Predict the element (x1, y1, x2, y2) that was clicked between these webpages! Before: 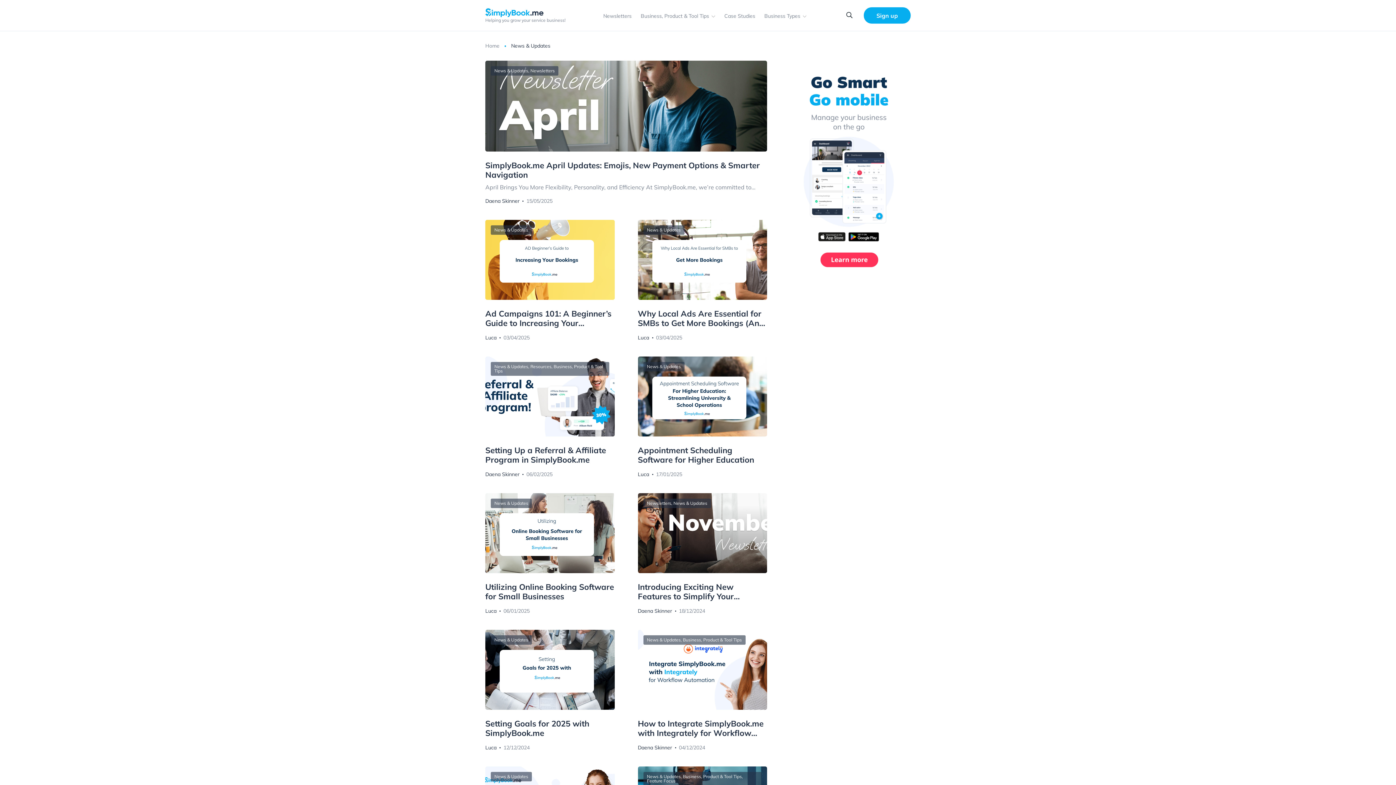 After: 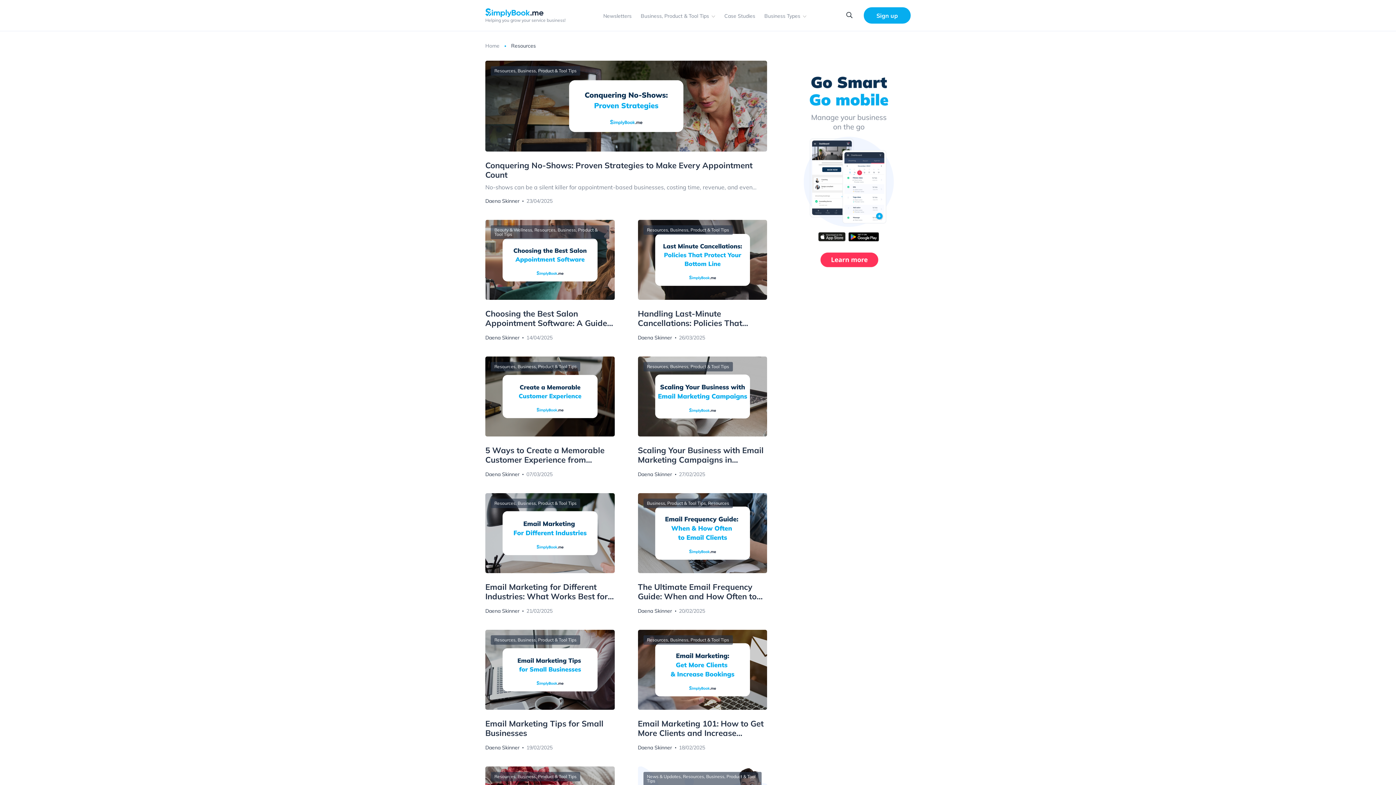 Action: label: Resources bbox: (530, 364, 551, 369)